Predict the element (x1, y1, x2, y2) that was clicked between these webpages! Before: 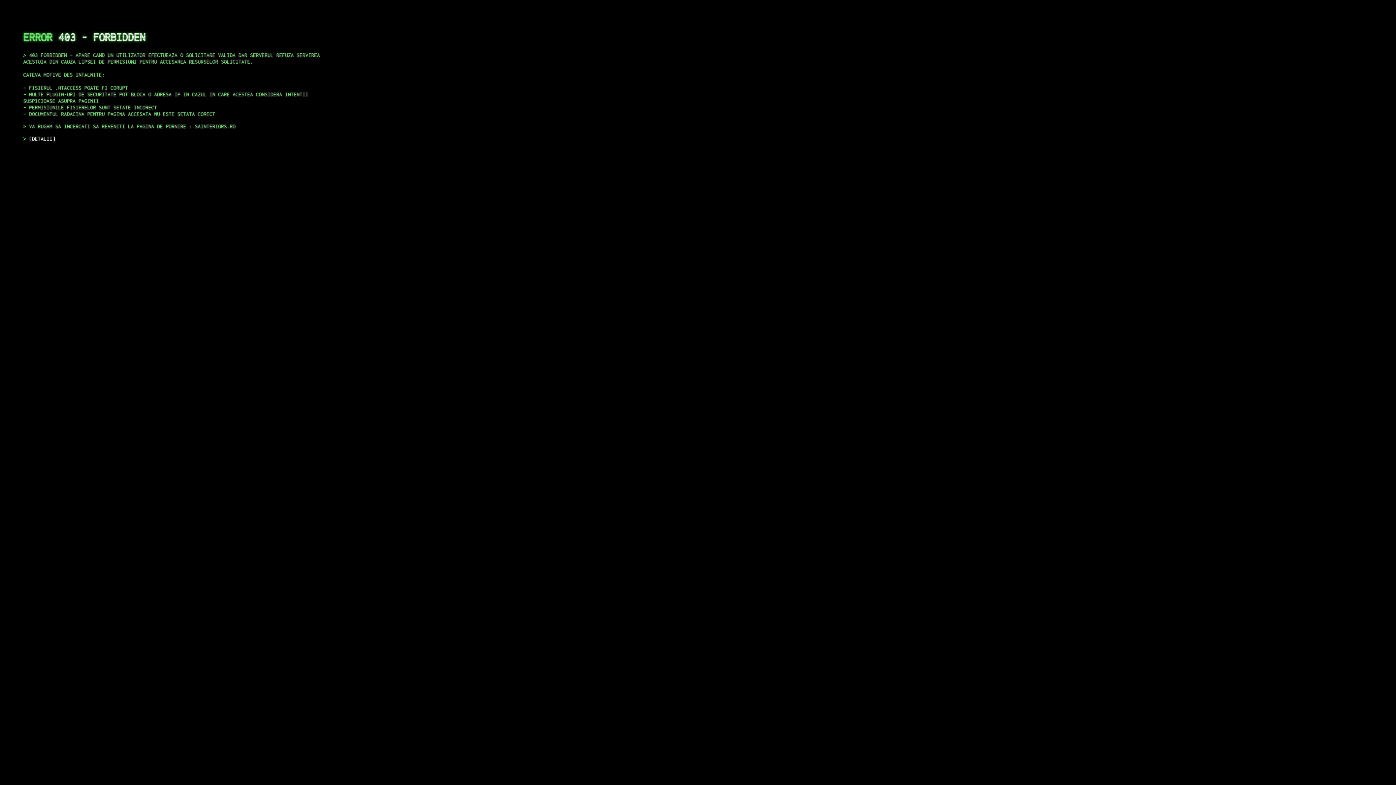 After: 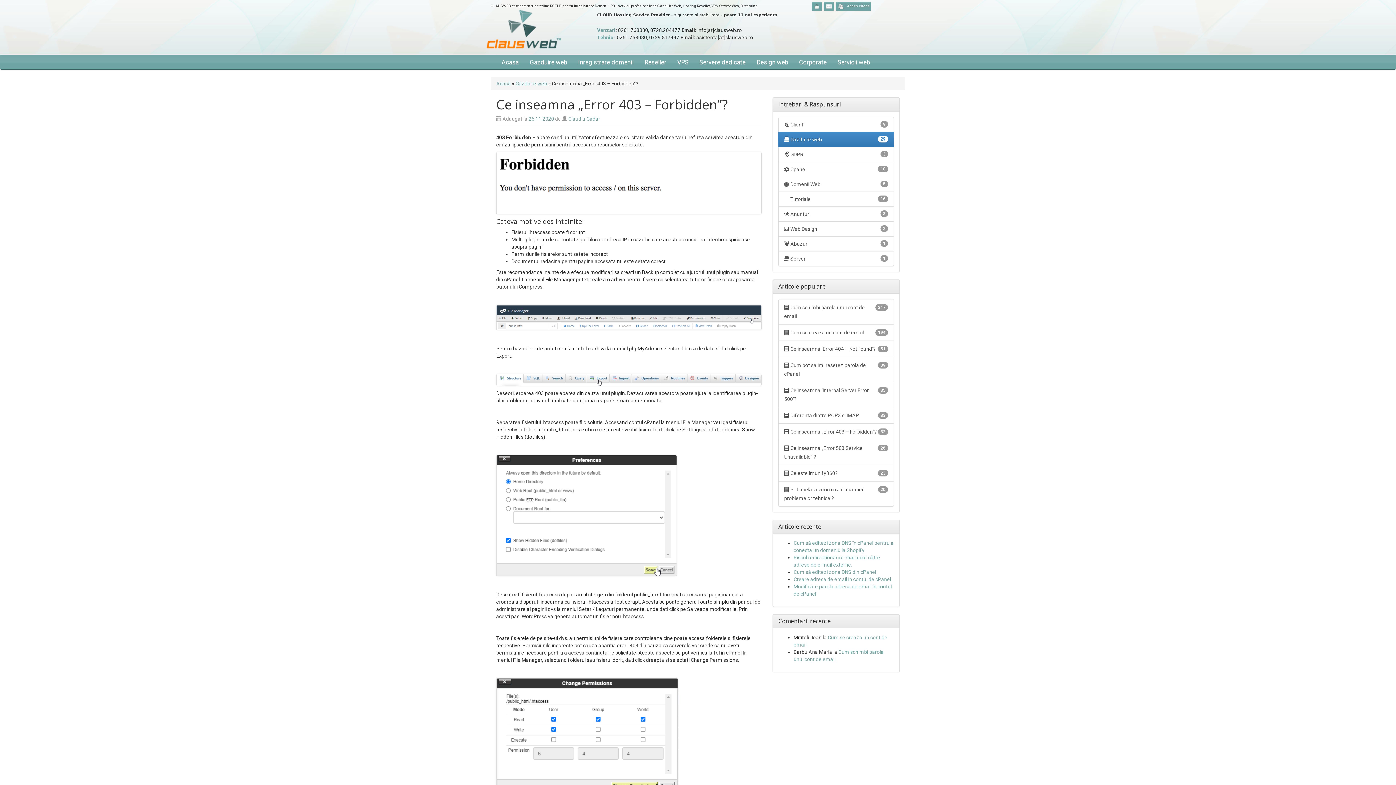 Action: bbox: (29, 135, 55, 141) label: DETALII